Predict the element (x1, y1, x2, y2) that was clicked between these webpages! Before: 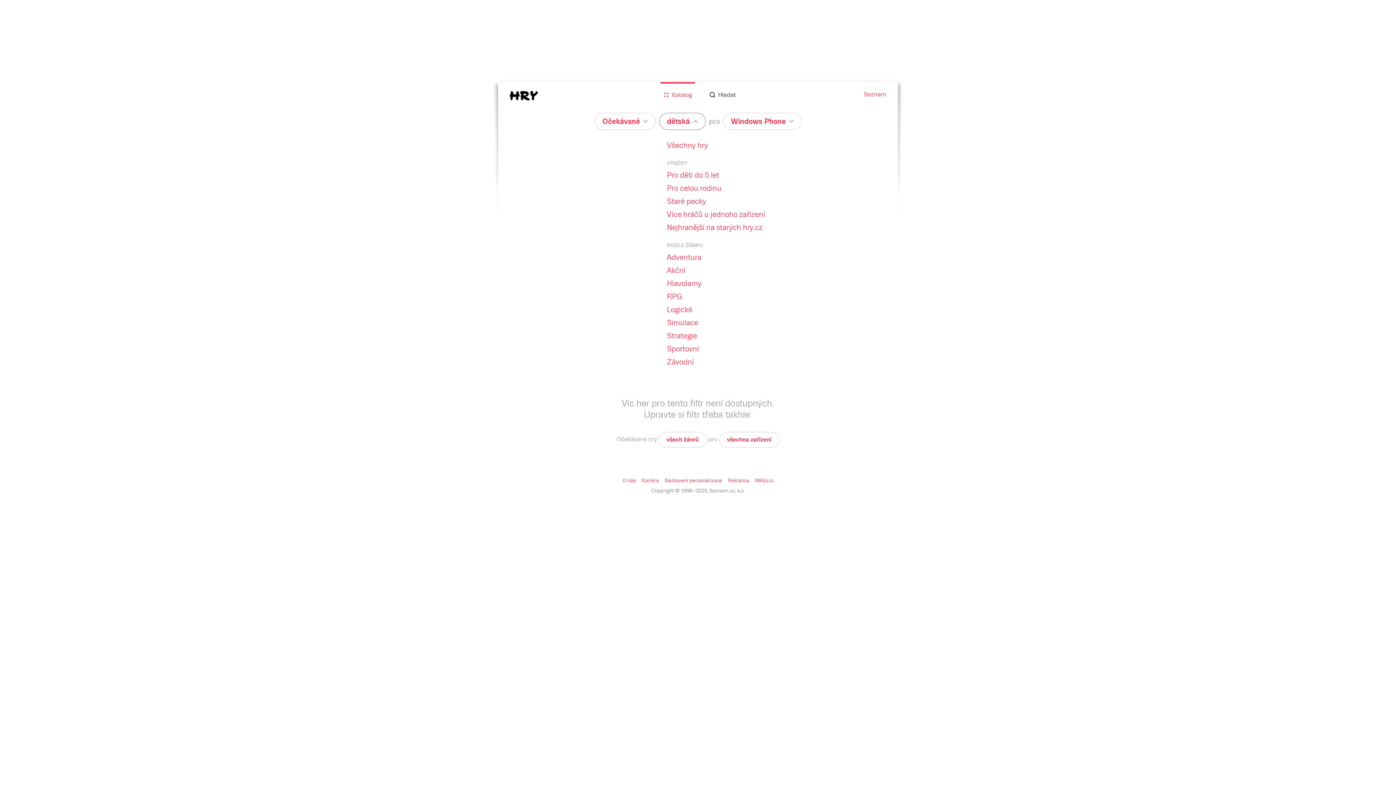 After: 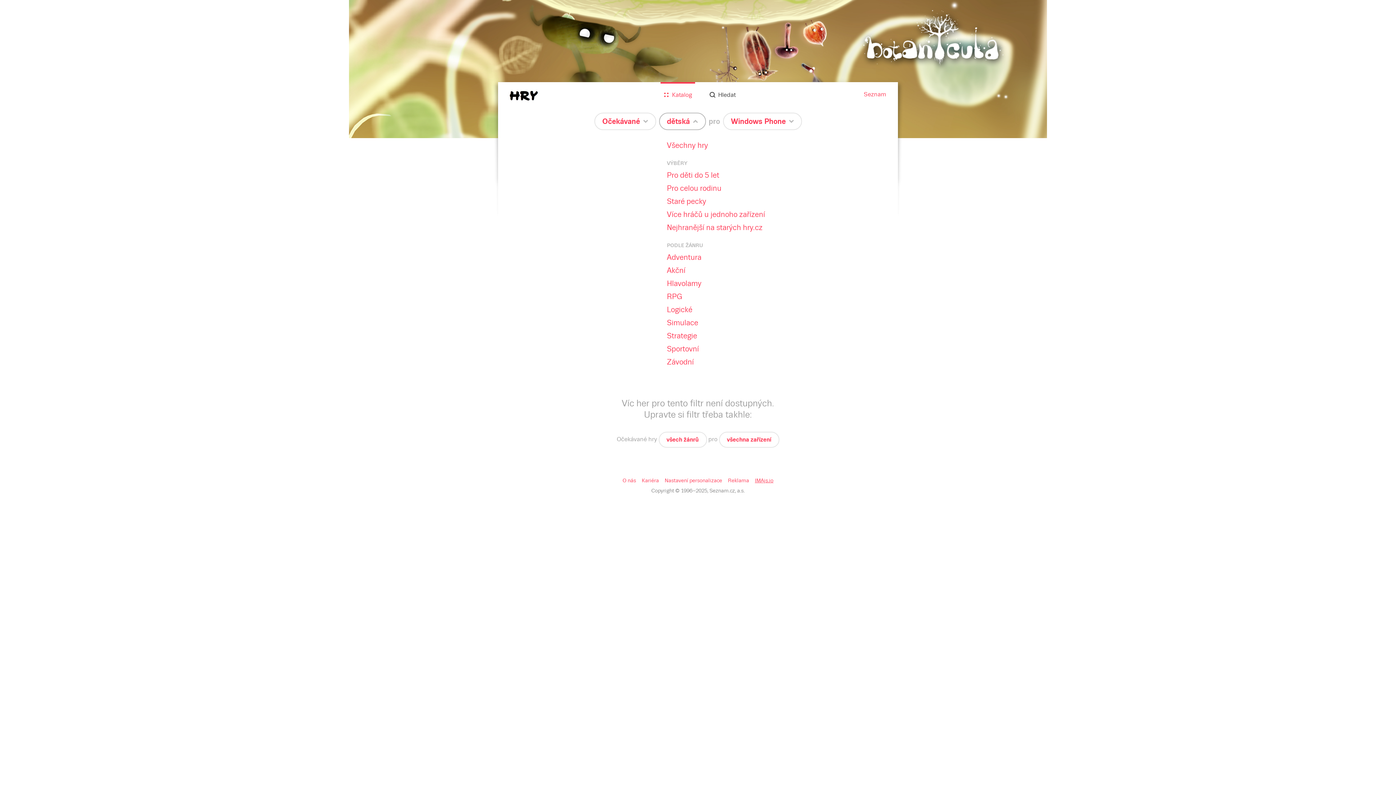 Action: label: IMAjs.io bbox: (755, 477, 773, 483)